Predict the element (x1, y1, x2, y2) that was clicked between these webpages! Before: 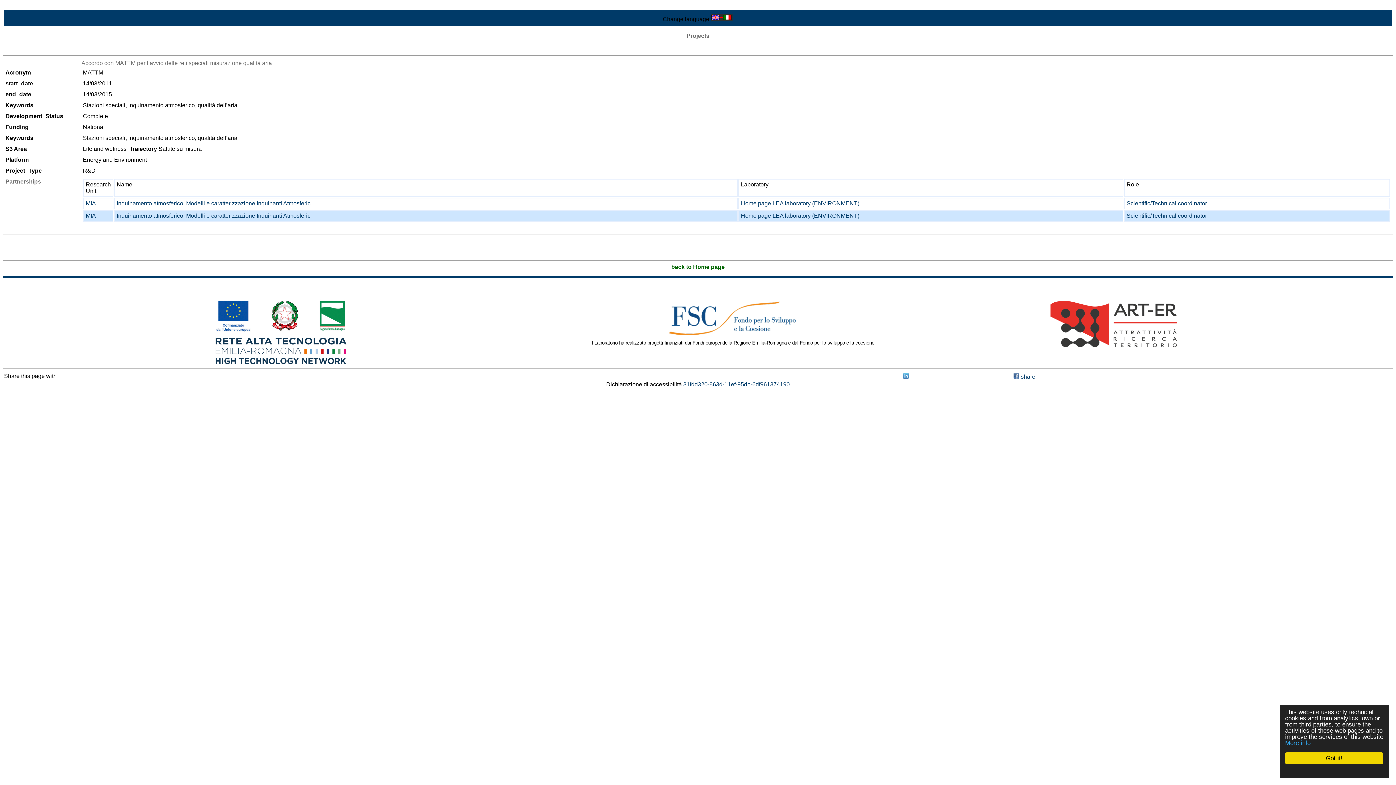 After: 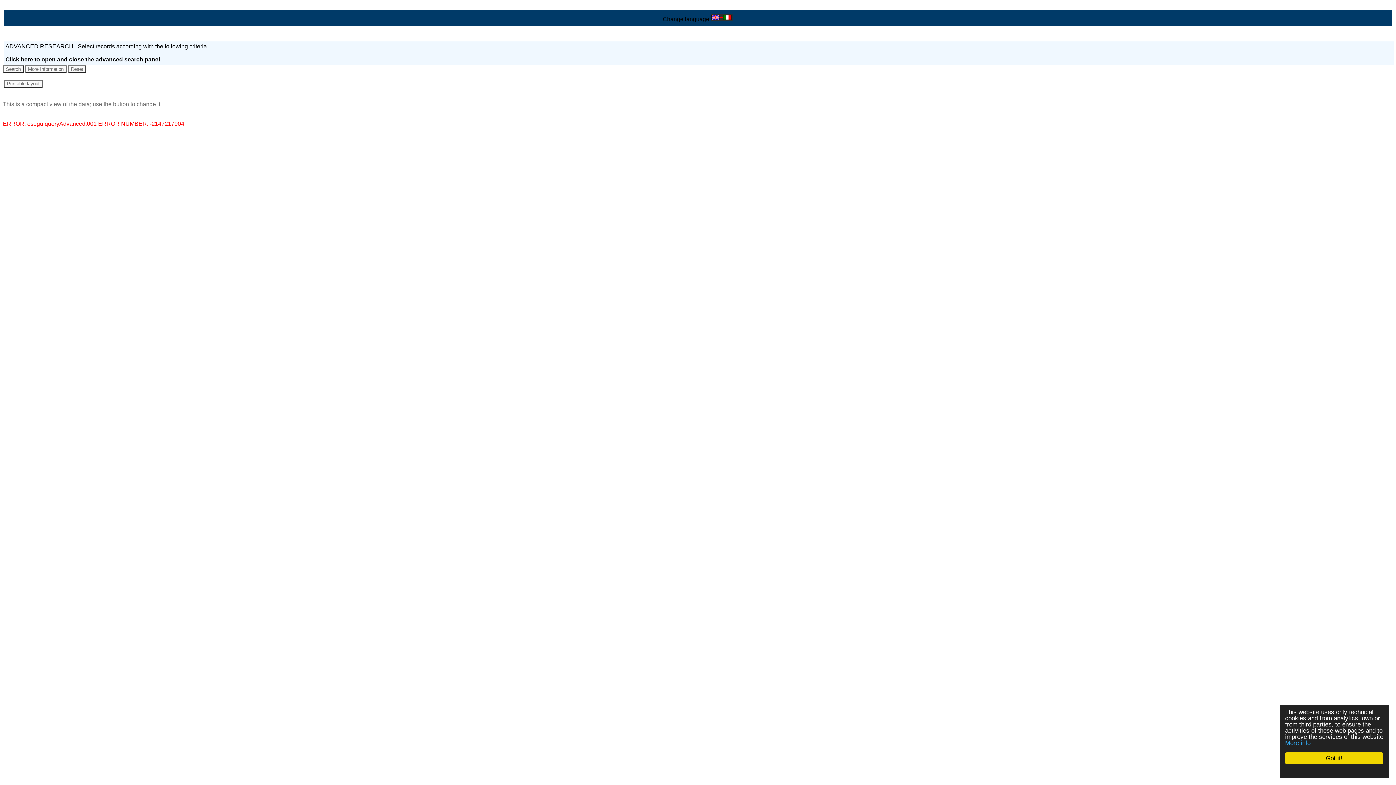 Action: label: >List of all the projects bbox: (2, 45, 60, 52)